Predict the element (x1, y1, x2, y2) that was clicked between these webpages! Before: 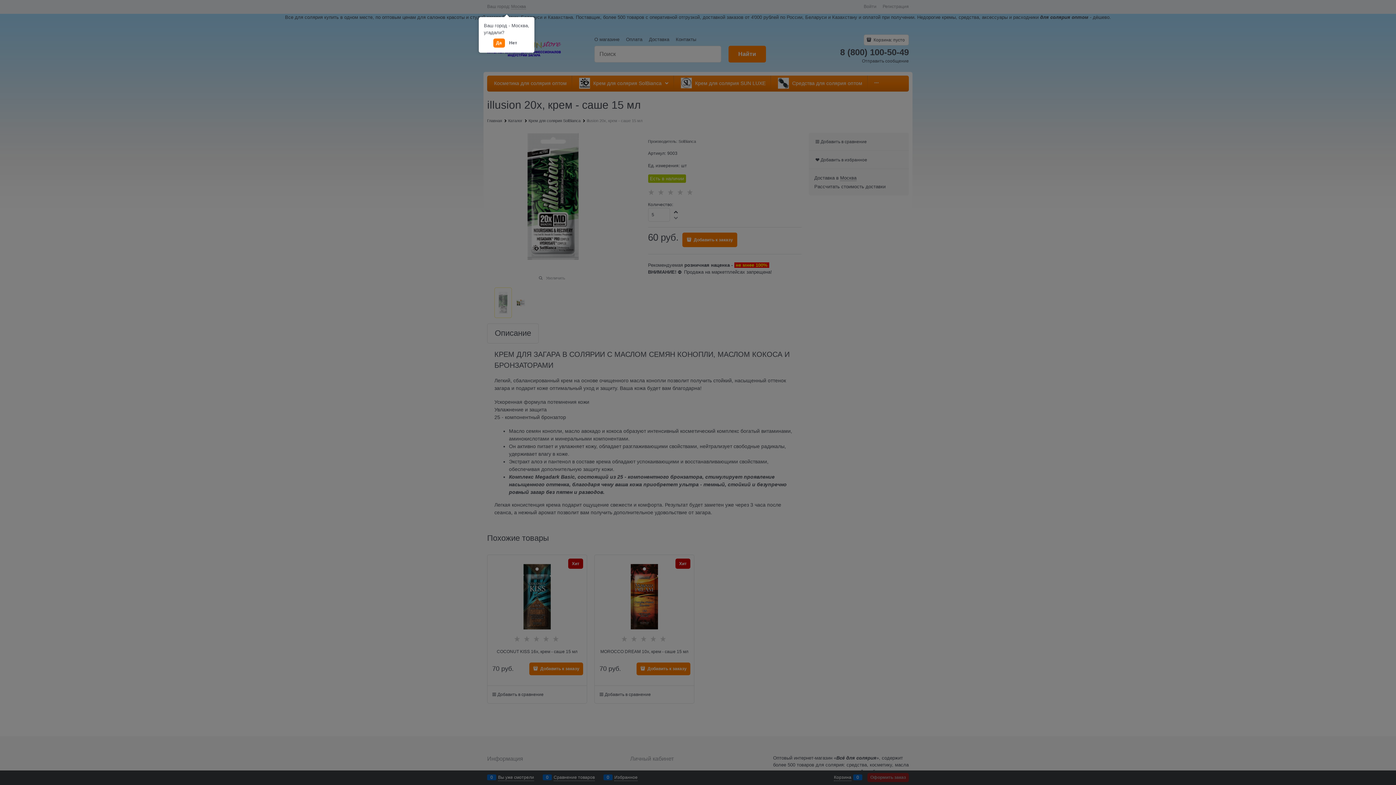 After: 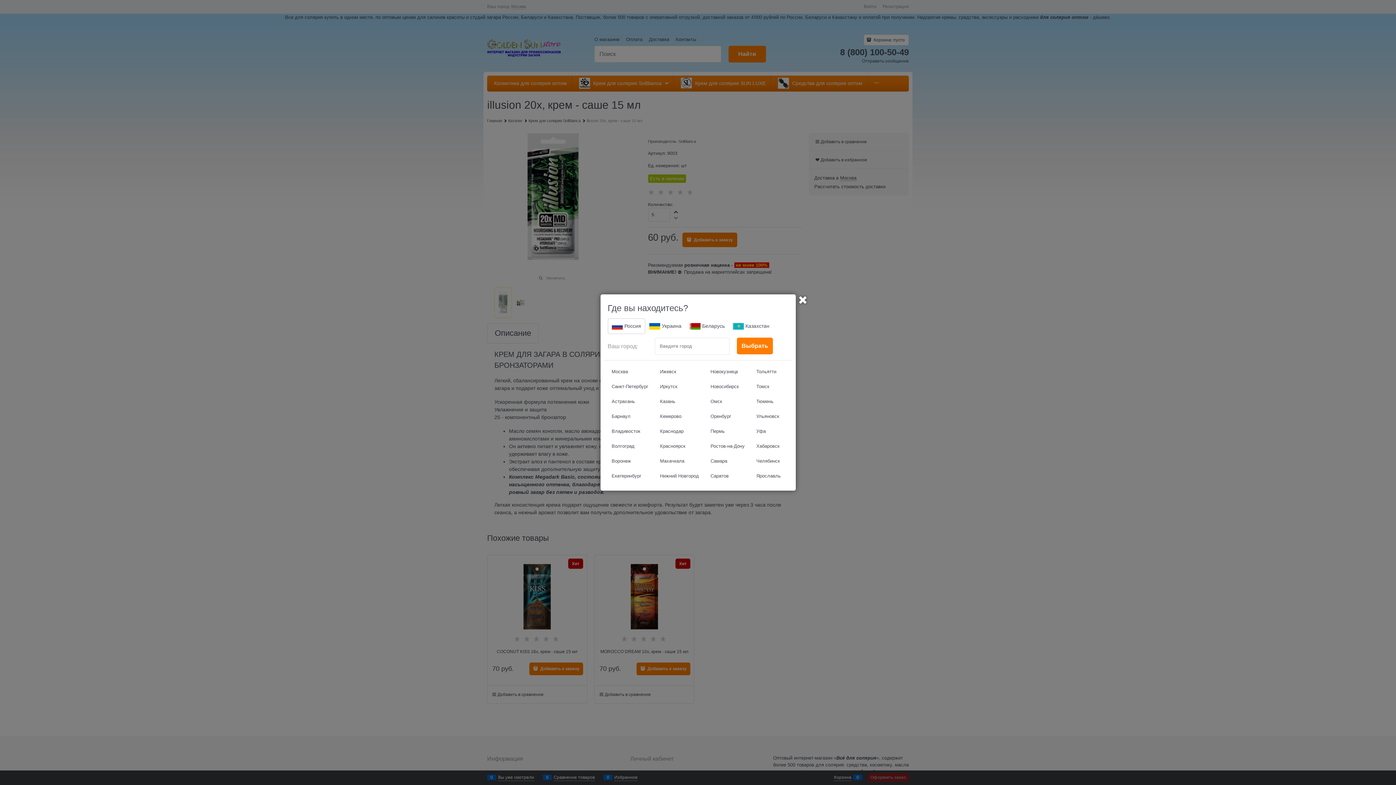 Action: bbox: (506, 38, 520, 47) label: Нет